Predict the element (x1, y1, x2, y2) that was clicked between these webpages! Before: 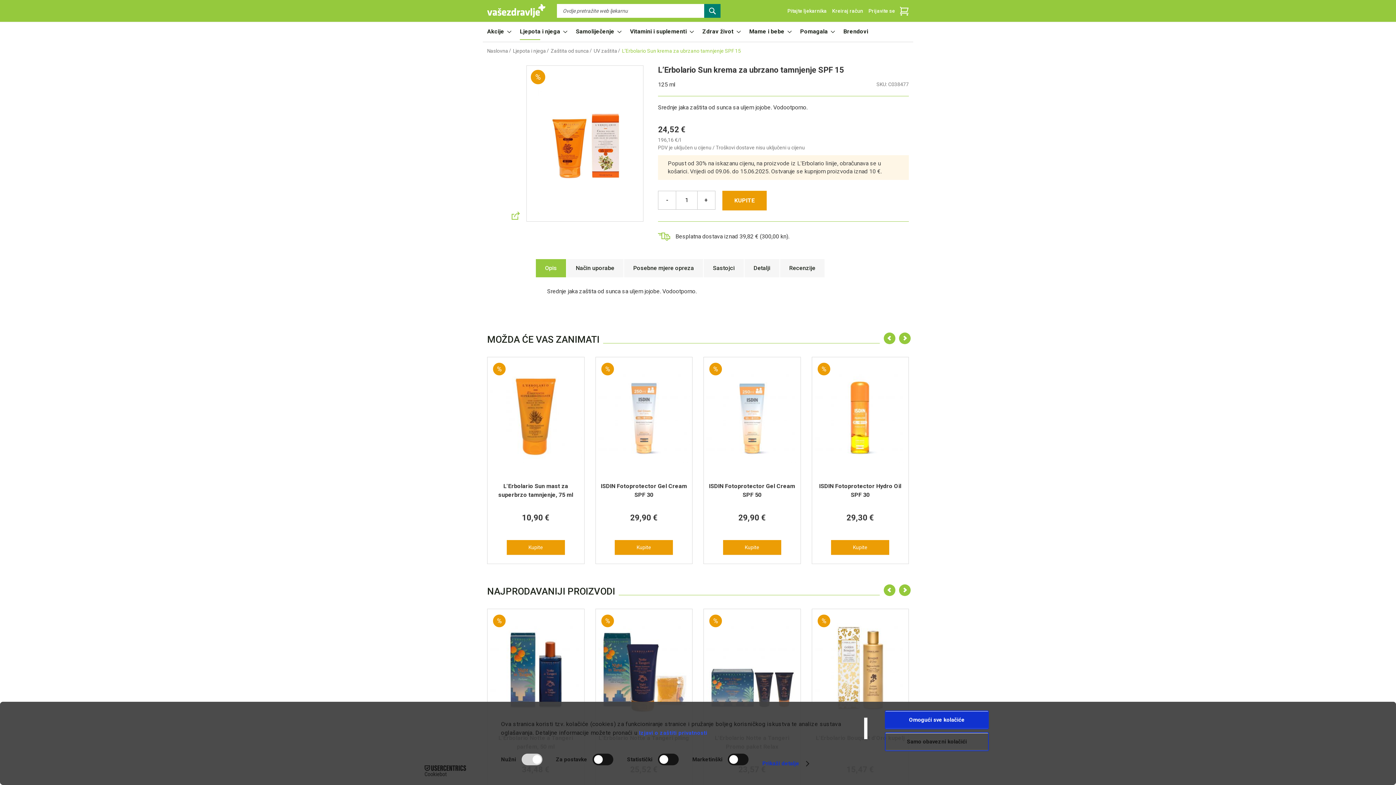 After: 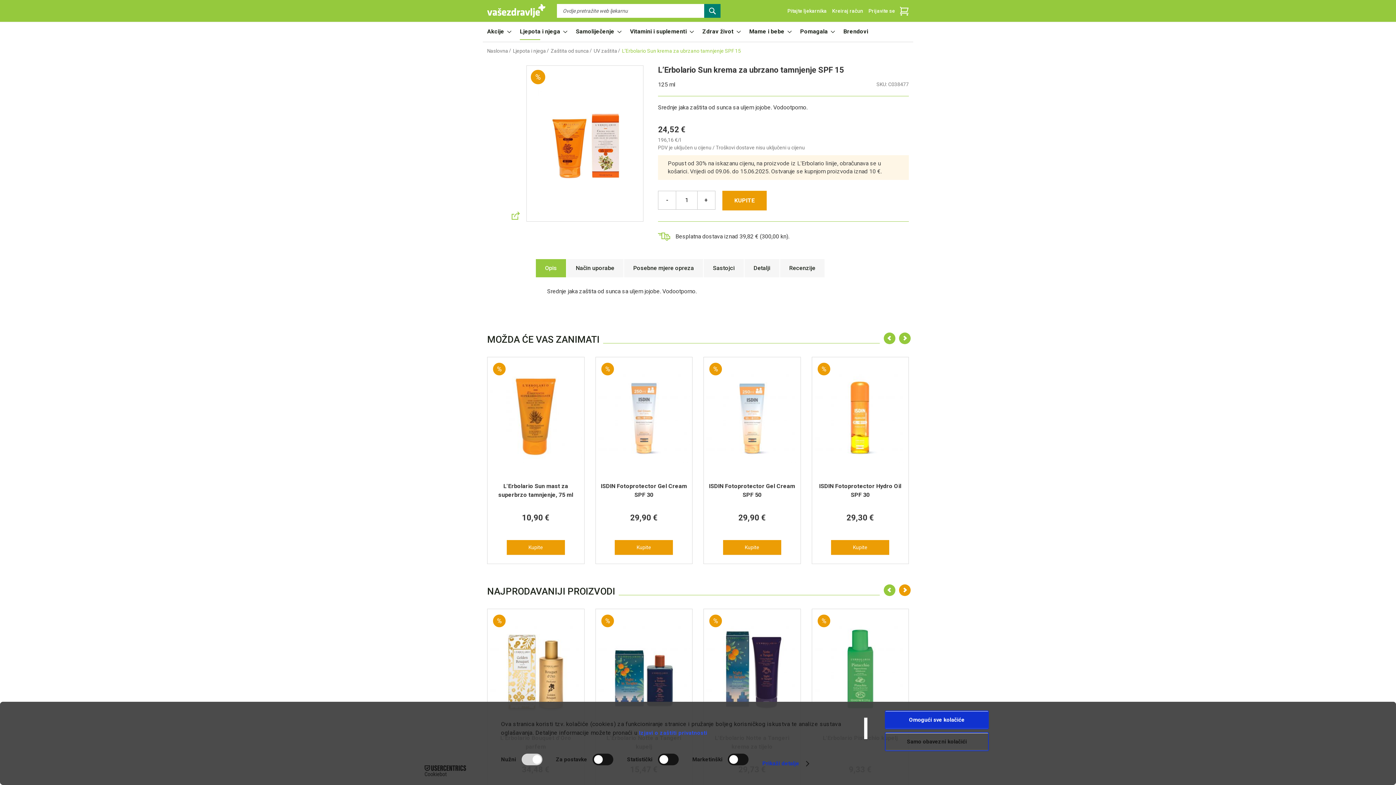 Action: label: Next bbox: (899, 584, 910, 596)